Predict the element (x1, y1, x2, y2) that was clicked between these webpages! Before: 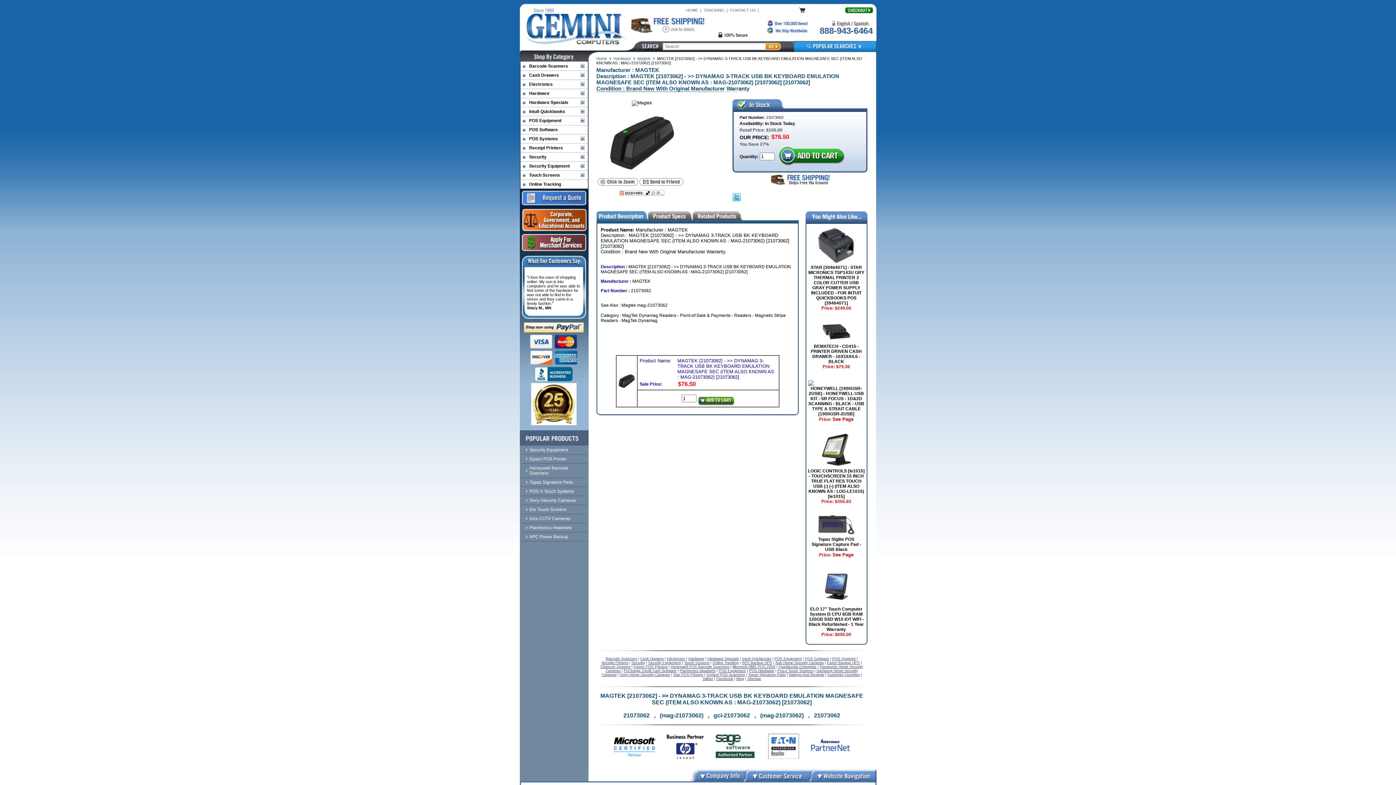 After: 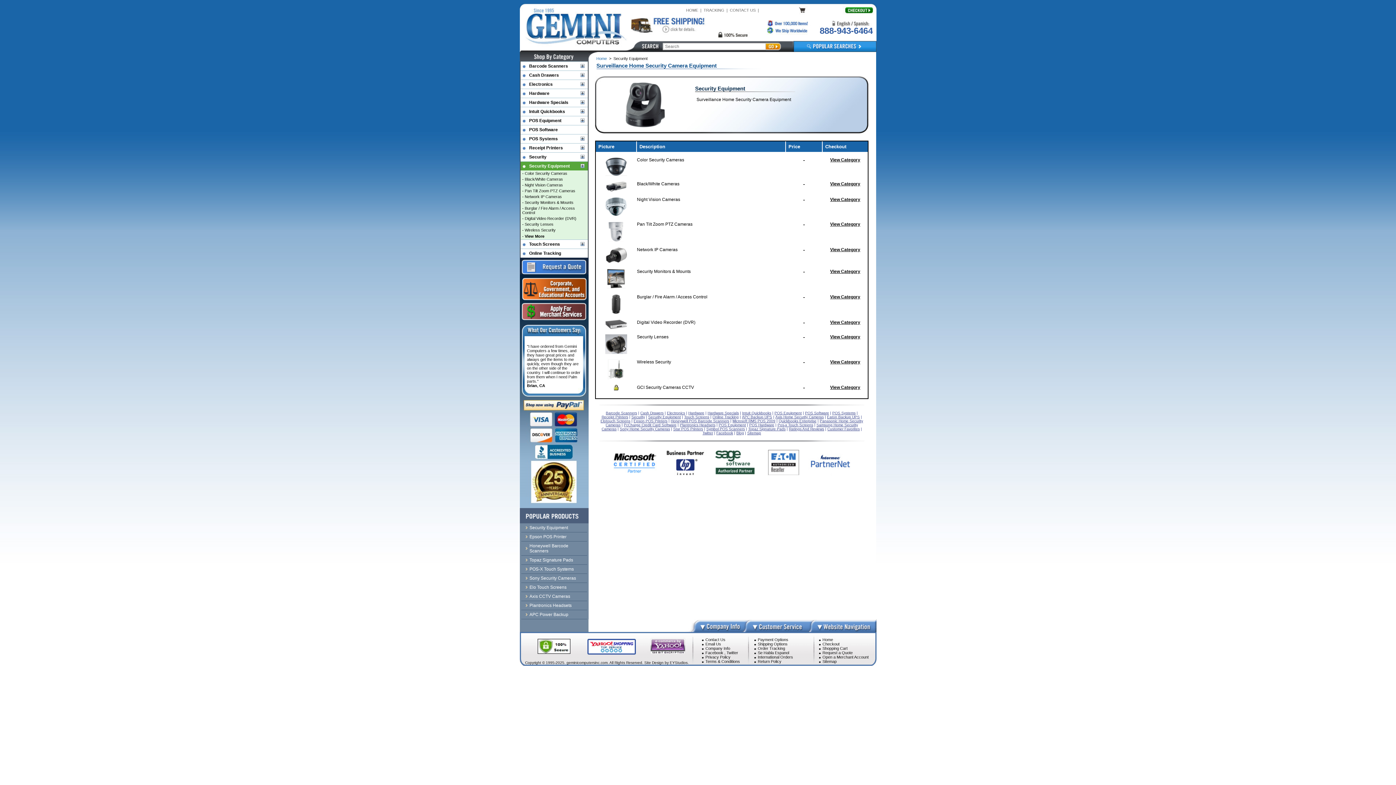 Action: bbox: (529, 163, 570, 168) label: Security Equipment